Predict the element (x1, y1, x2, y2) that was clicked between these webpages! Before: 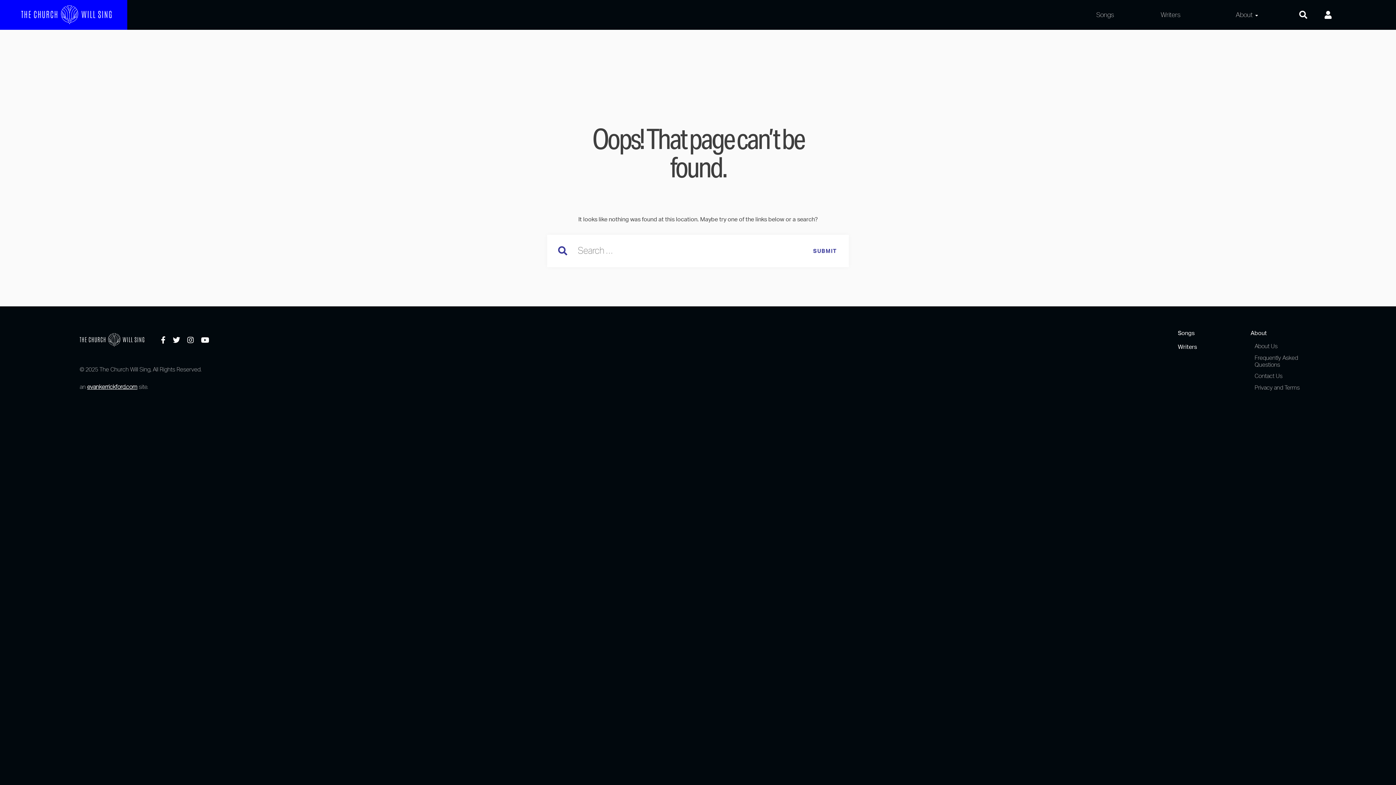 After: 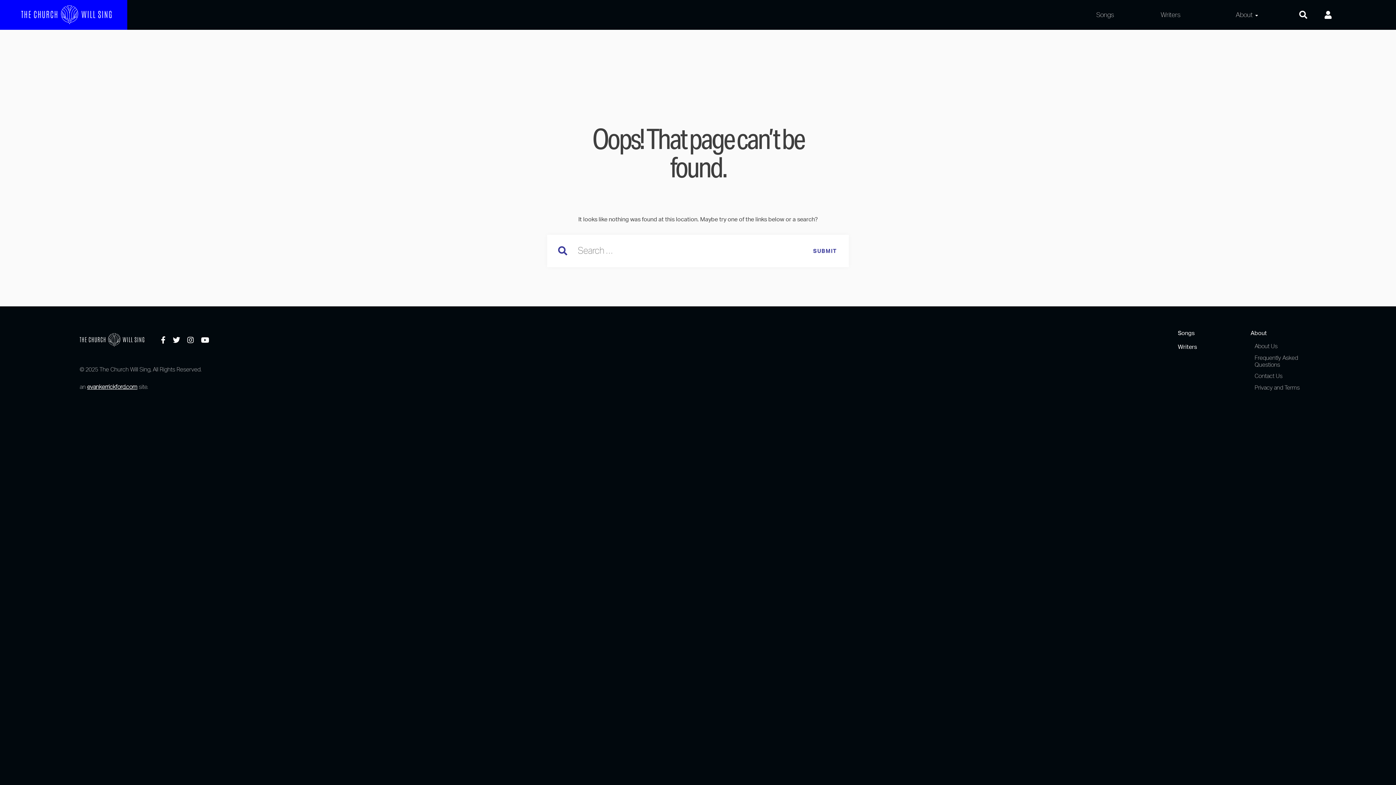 Action: bbox: (198, 333, 211, 346)